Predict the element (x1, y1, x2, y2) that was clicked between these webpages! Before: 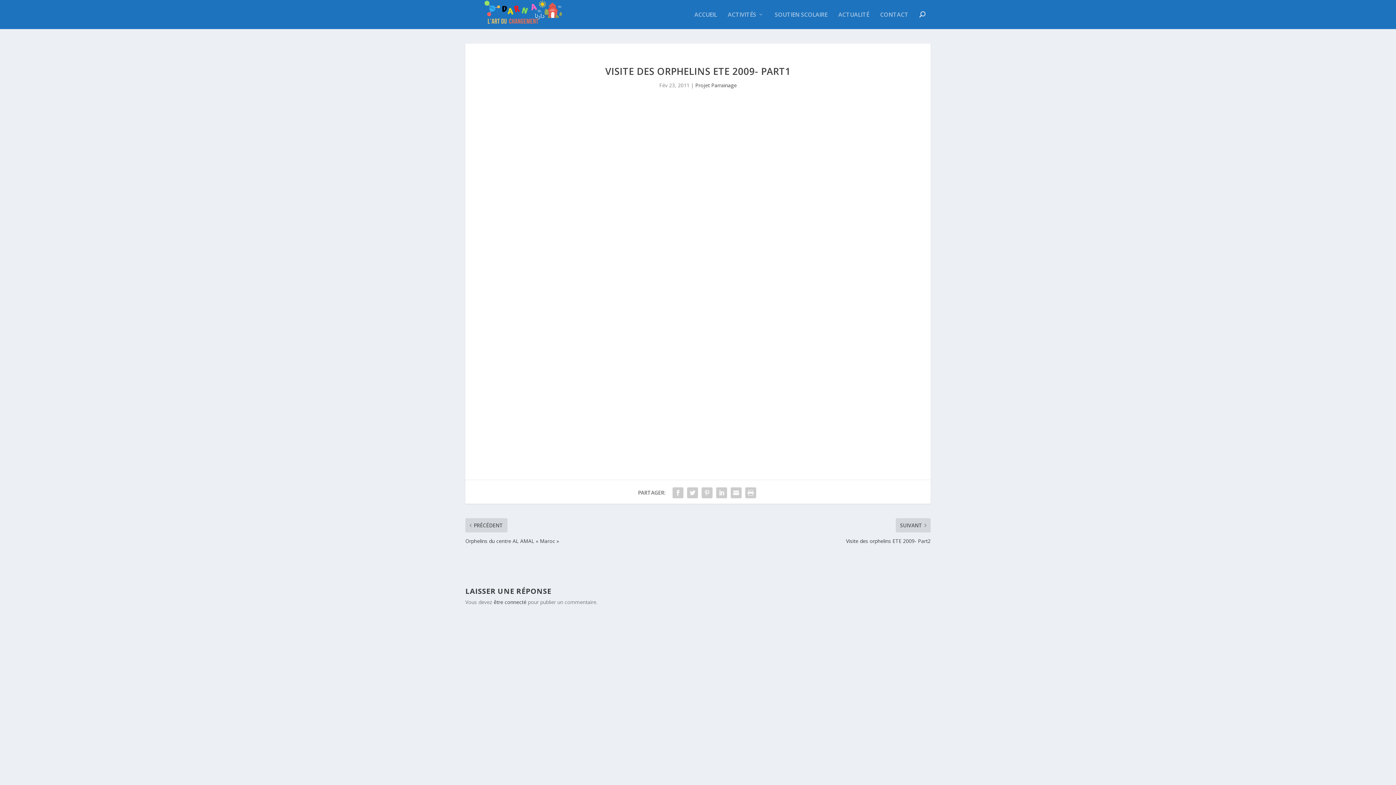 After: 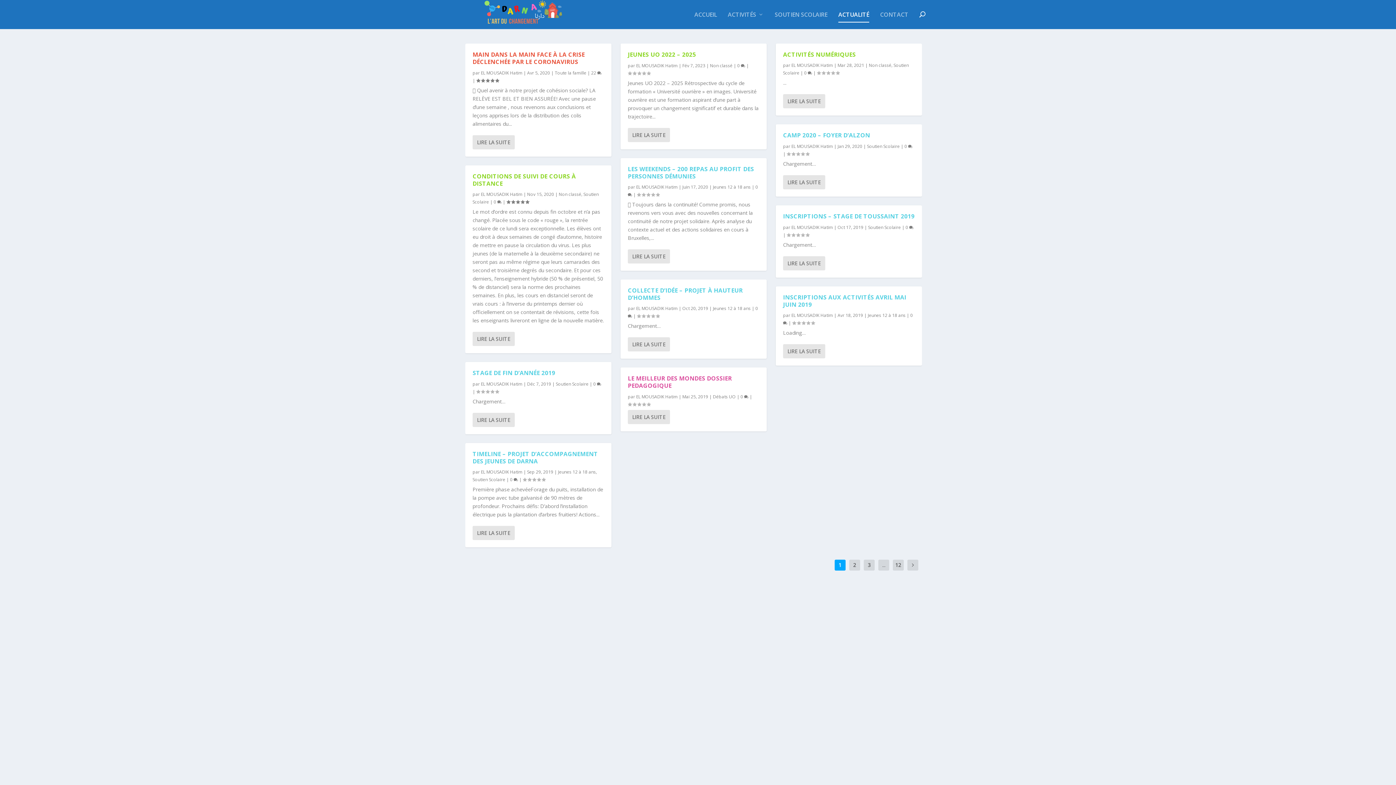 Action: label: ACTUALITÉ bbox: (838, 11, 869, 29)